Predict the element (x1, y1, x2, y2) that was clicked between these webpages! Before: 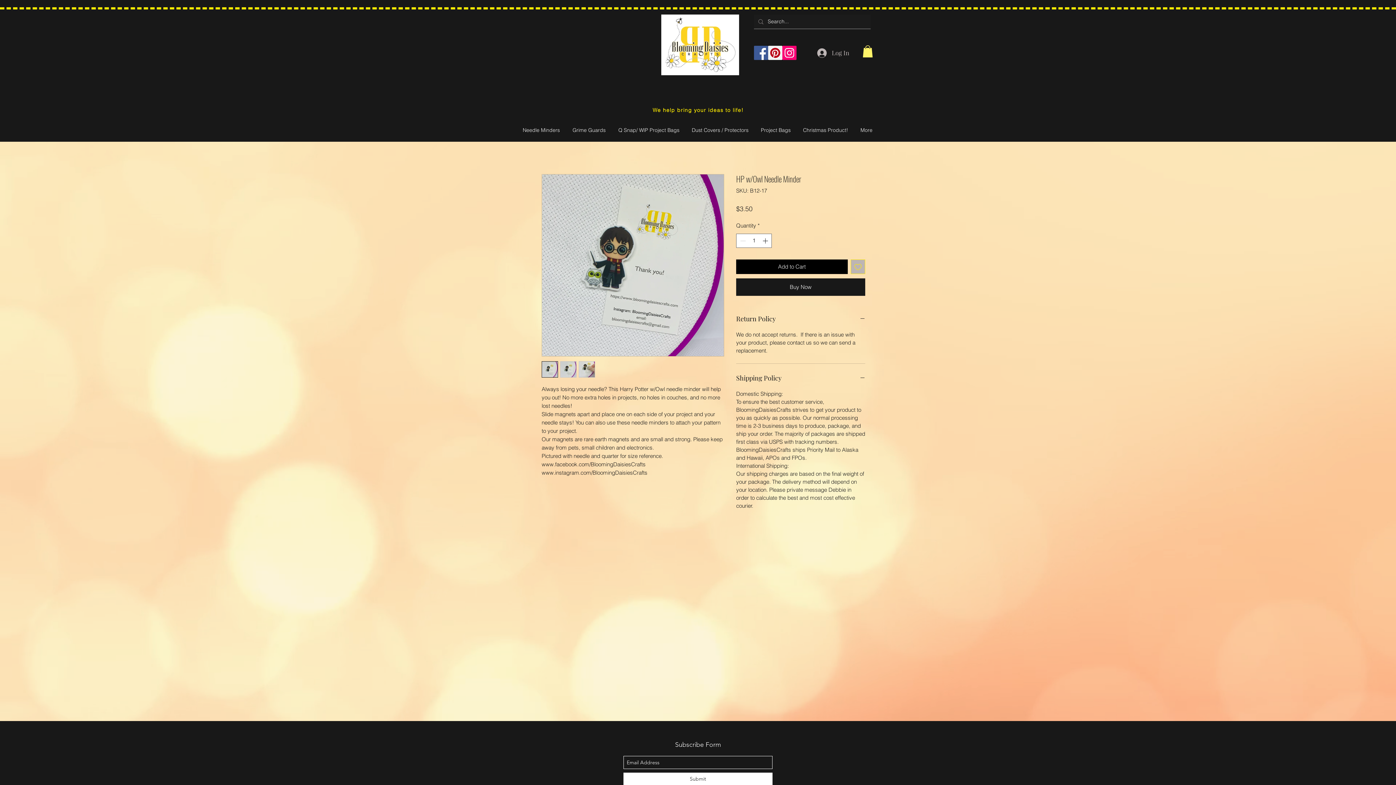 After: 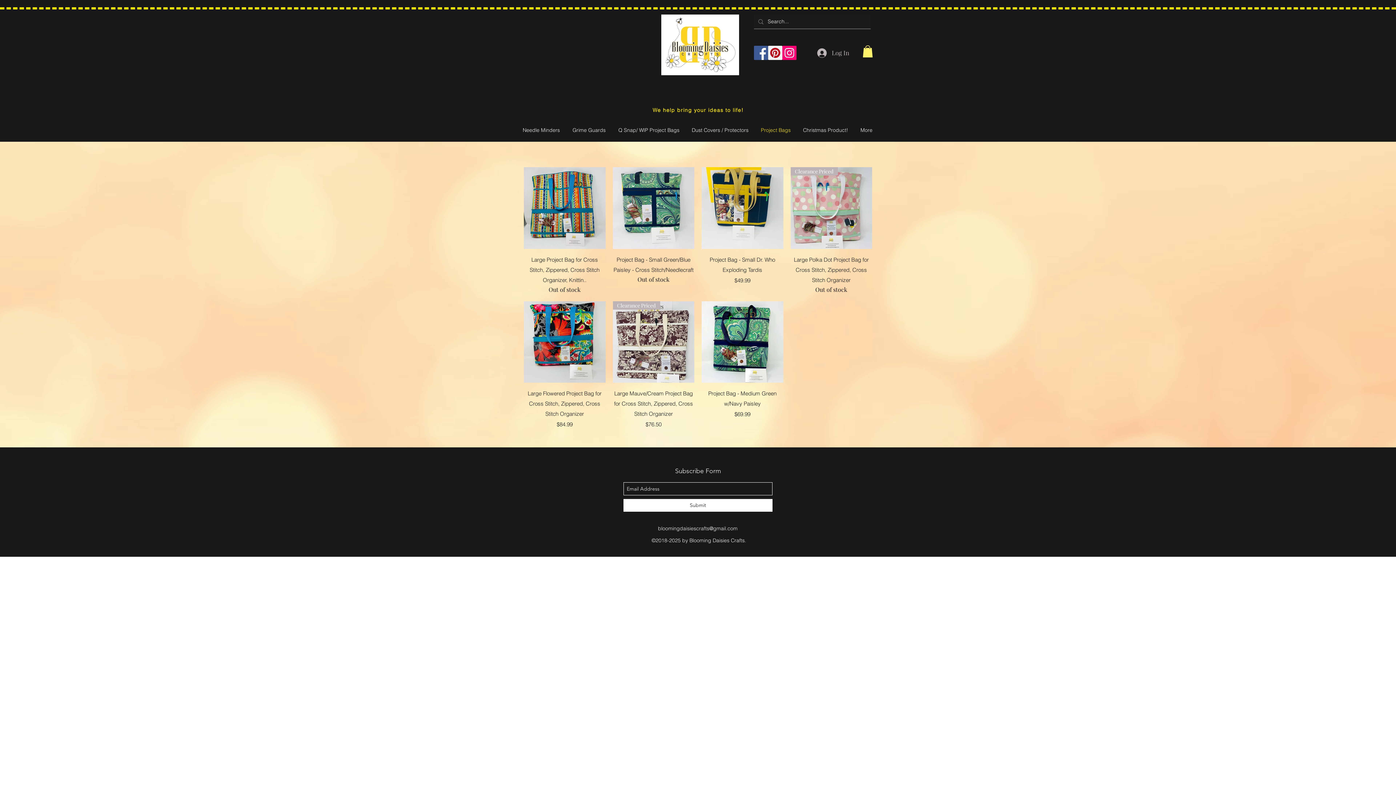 Action: label: Project Bags bbox: (752, 124, 794, 136)